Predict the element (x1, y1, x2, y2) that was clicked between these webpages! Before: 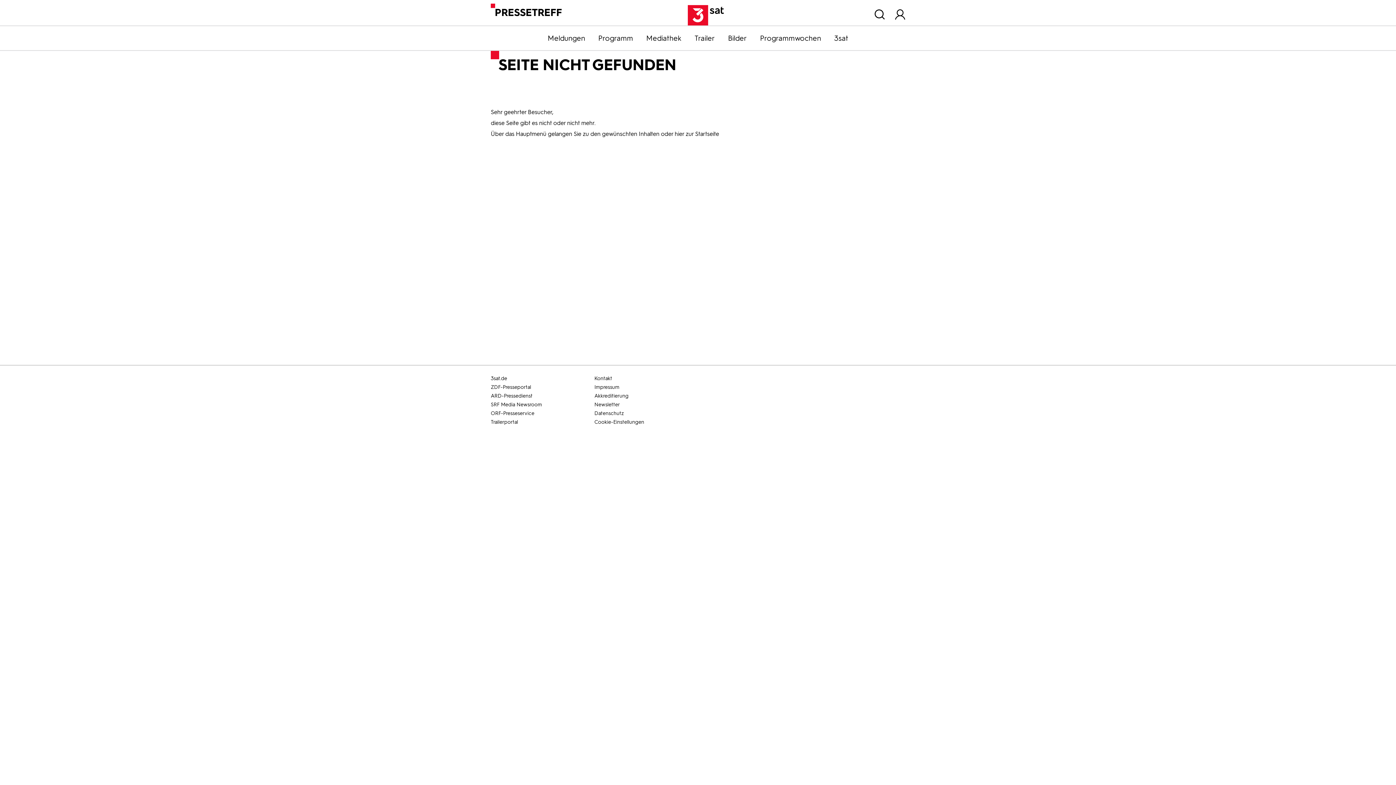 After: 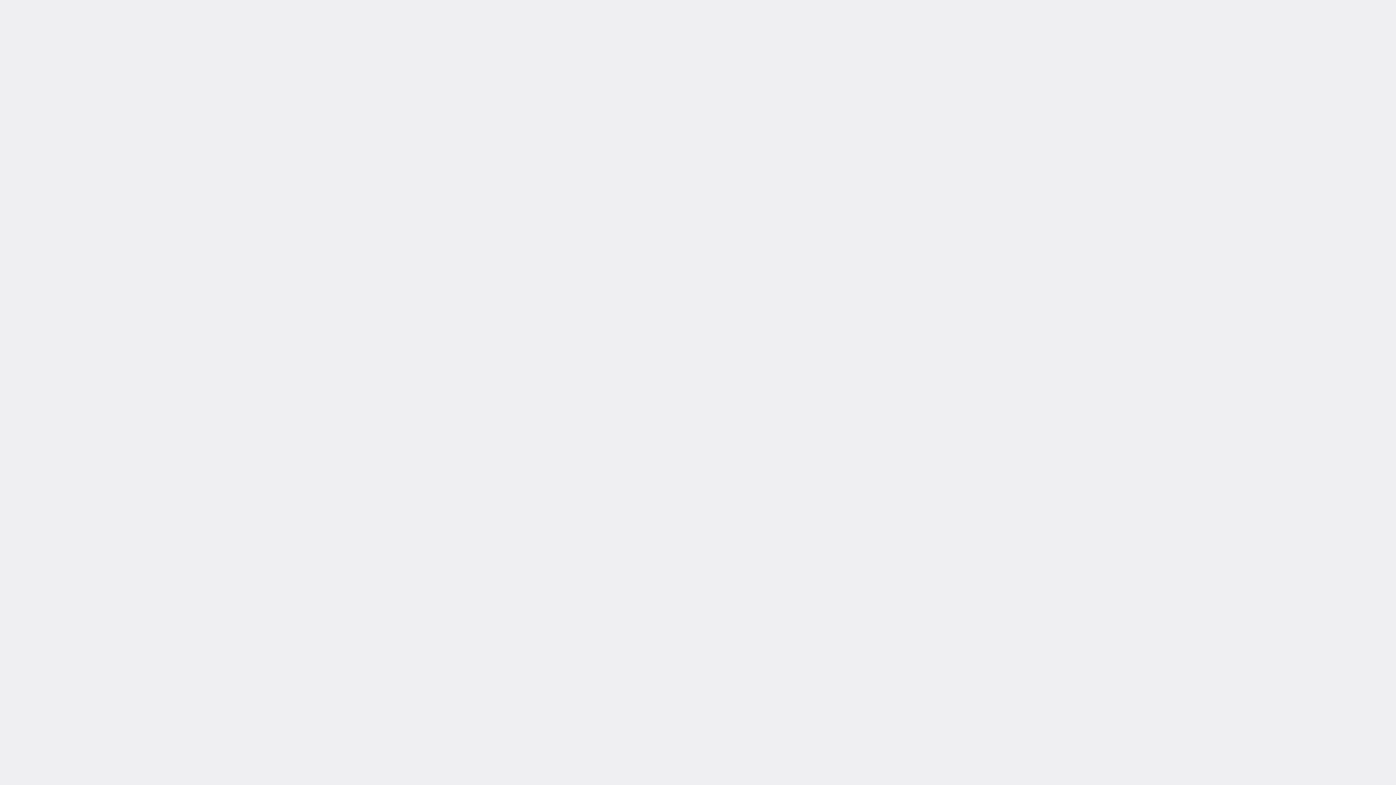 Action: label: ORF-Presseservice bbox: (490, 409, 592, 418)